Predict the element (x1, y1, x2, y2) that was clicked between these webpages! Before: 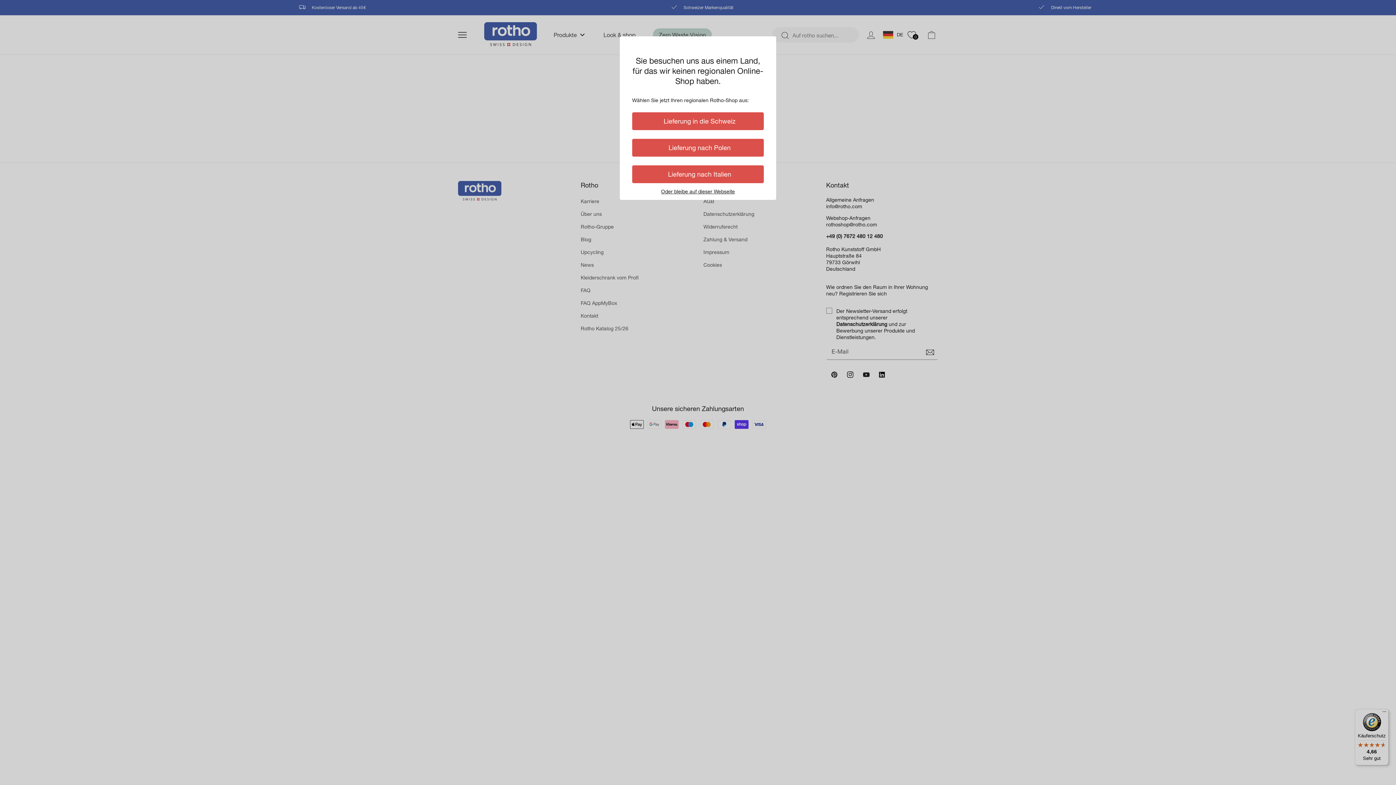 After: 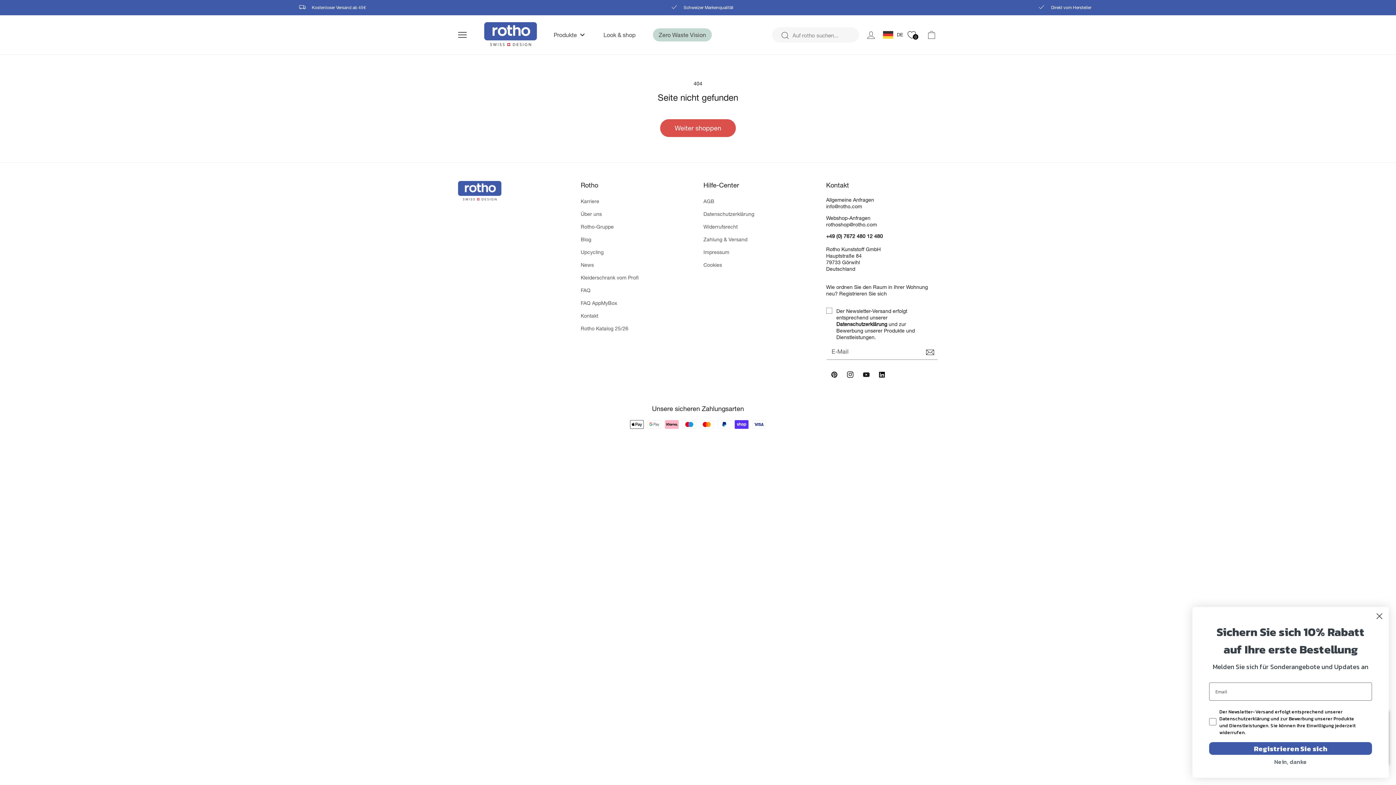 Action: label: Schließen bbox: (761, 36, 776, 45)